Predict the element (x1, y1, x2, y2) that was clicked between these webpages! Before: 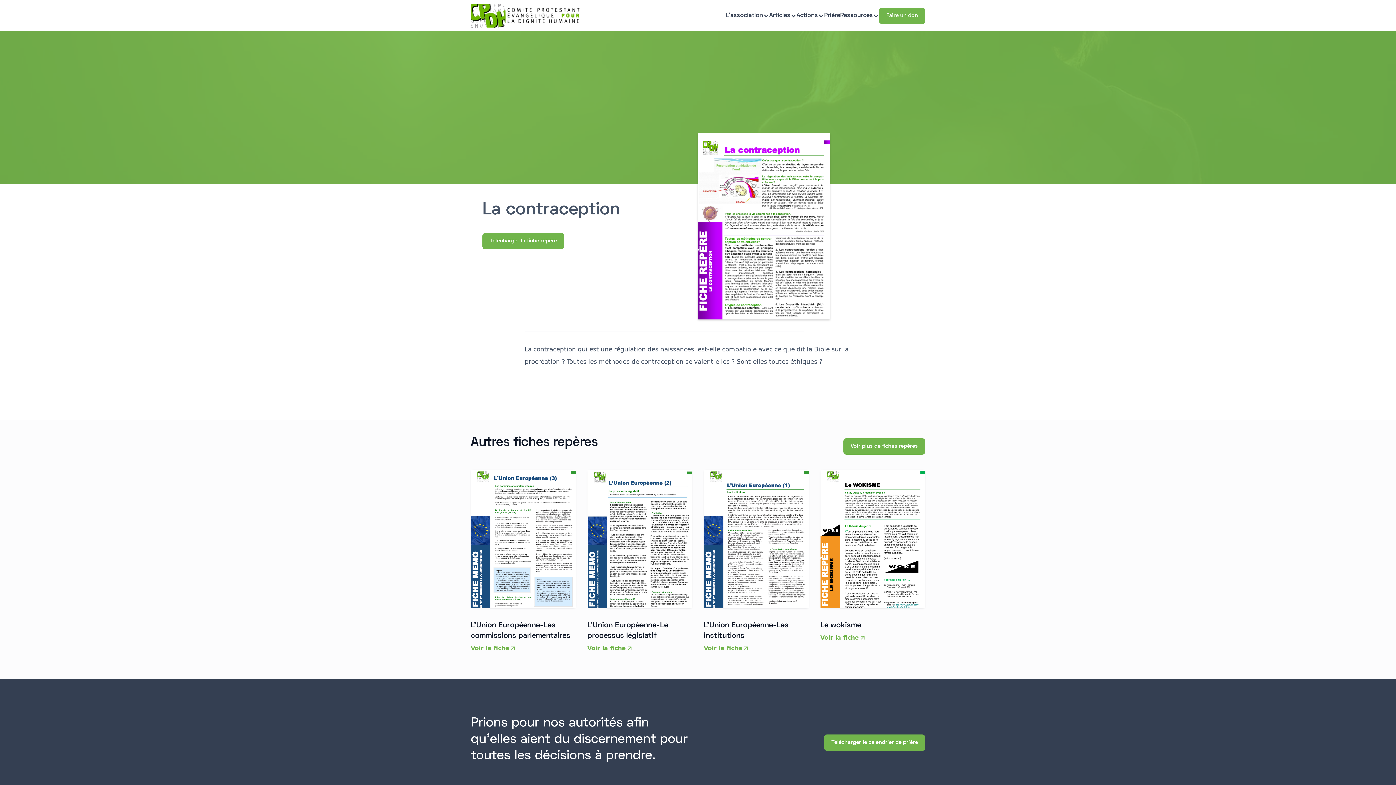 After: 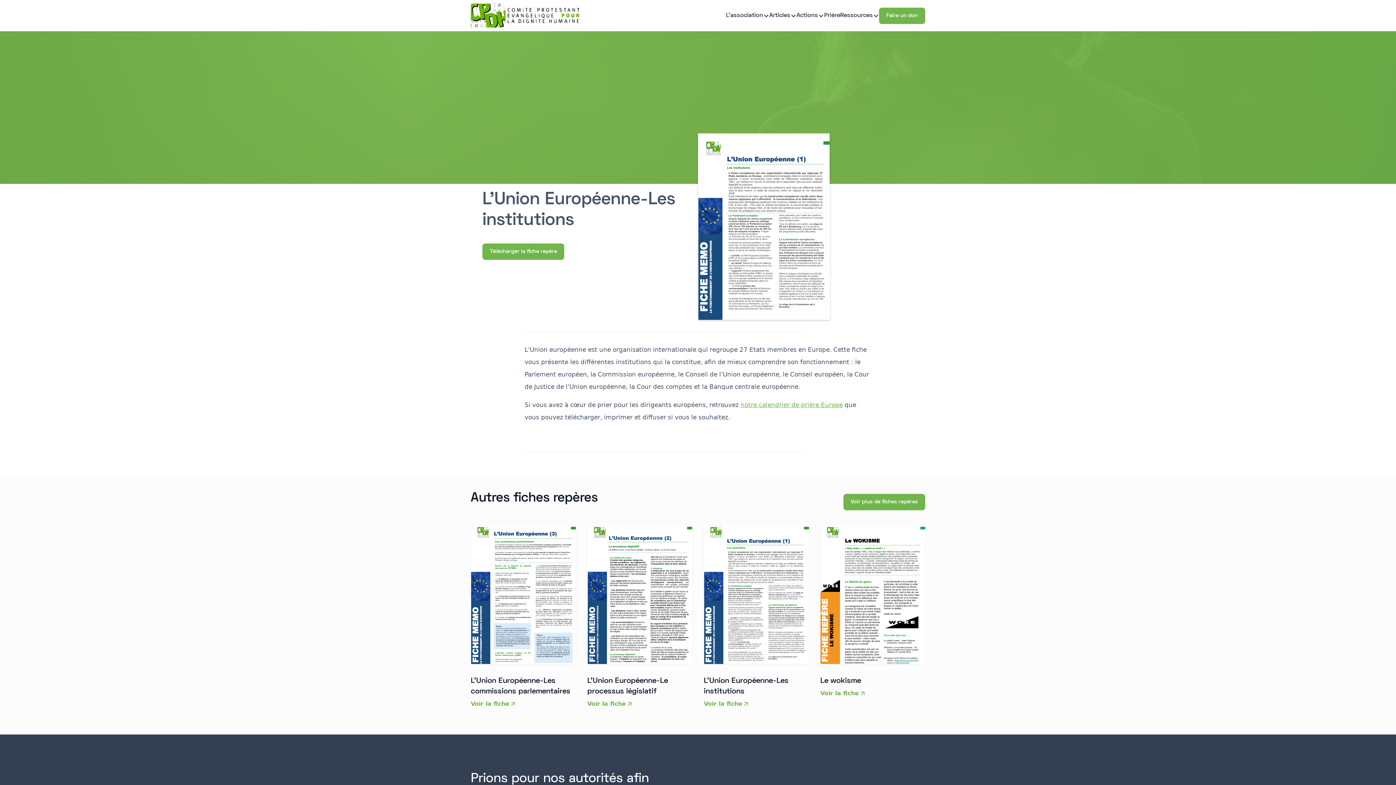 Action: label: Voir la fiche bbox: (704, 644, 749, 653)